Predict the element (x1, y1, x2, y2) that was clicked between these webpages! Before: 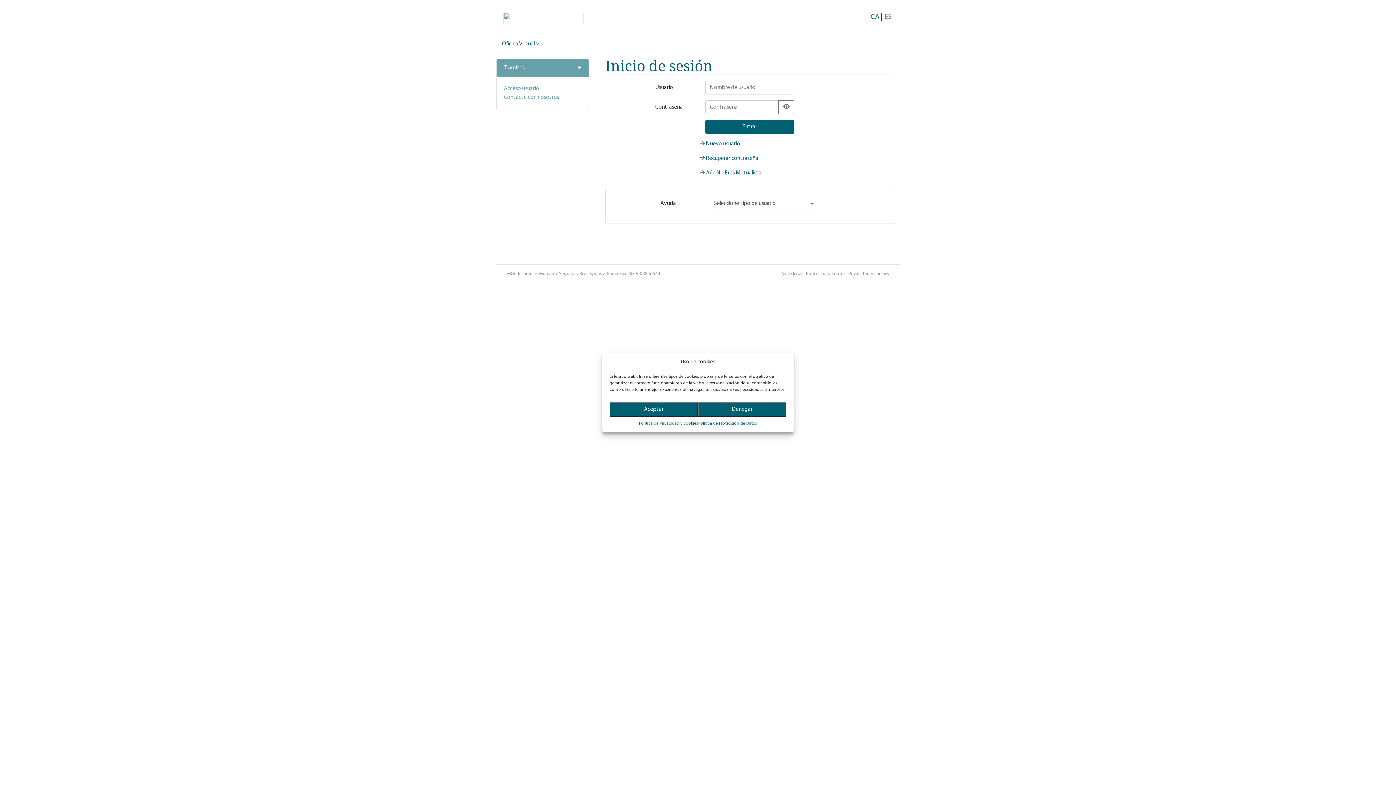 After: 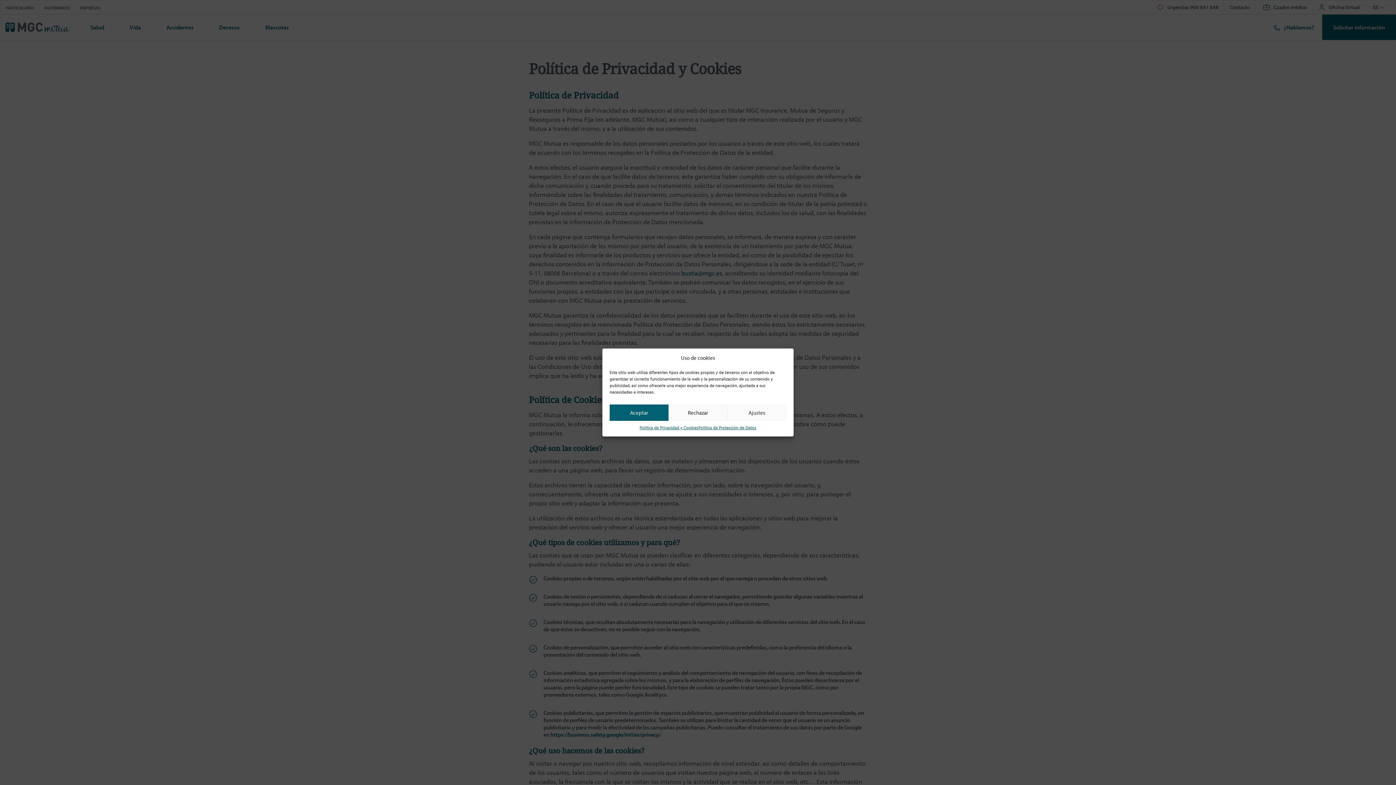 Action: label: Privacidad y cookies bbox: (848, 271, 889, 276)